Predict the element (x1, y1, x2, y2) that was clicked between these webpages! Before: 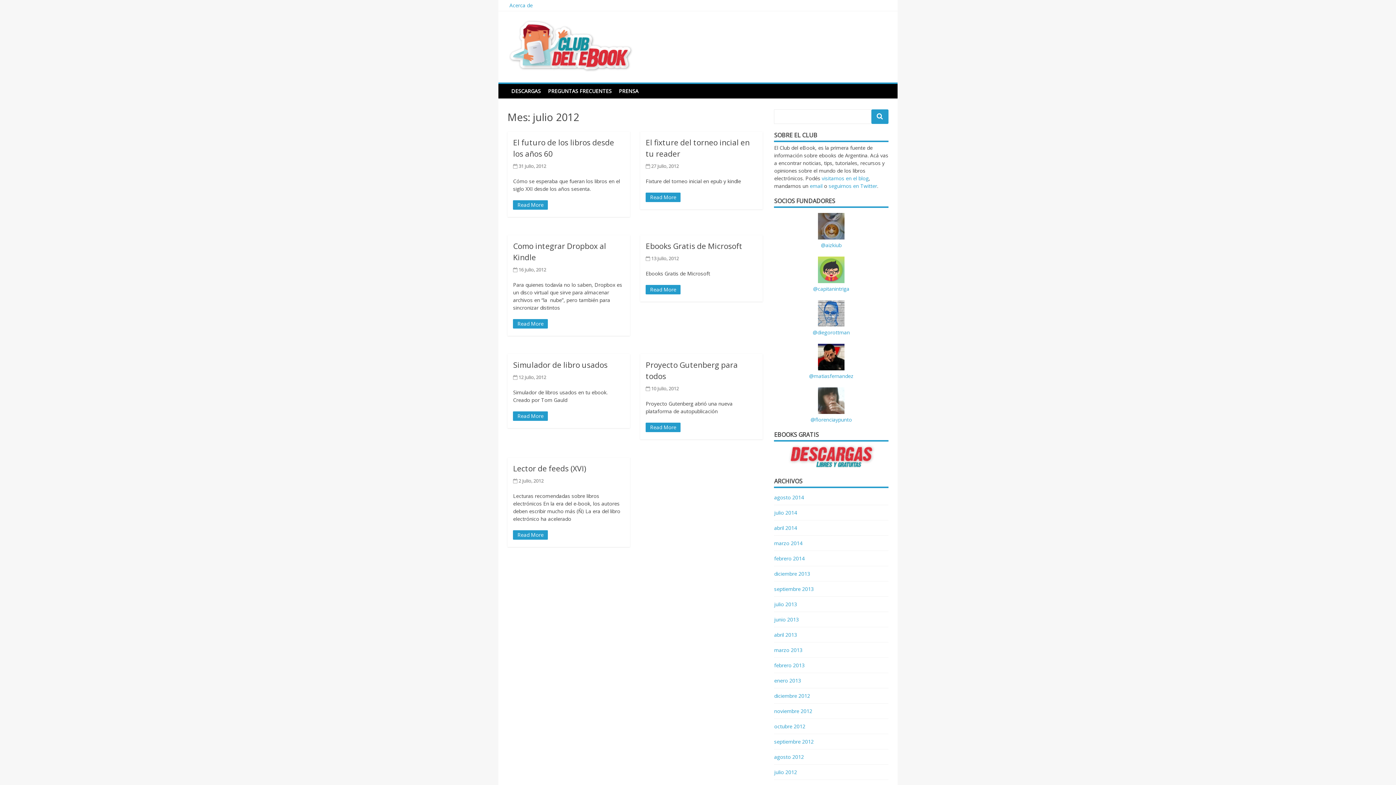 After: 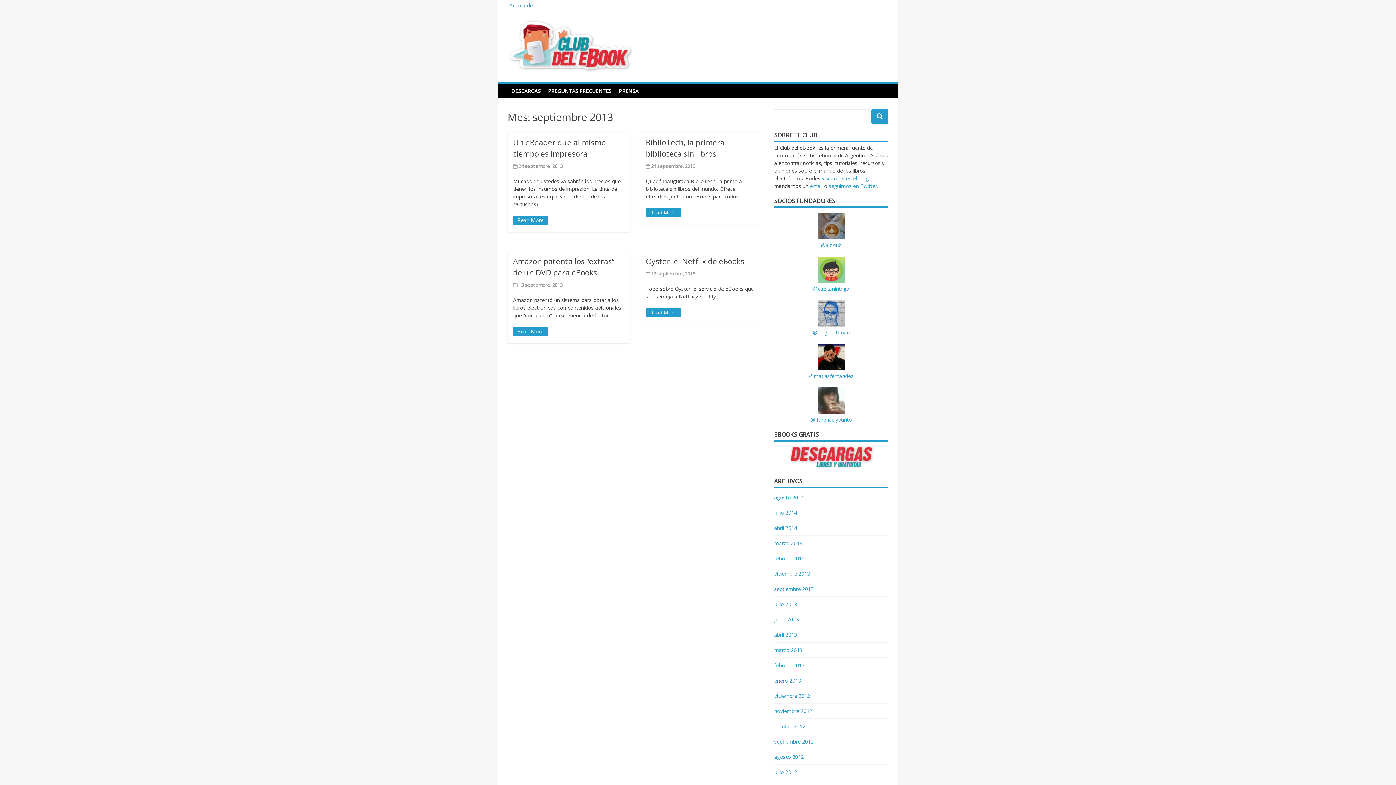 Action: label: septiembre 2013 bbox: (774, 585, 813, 592)